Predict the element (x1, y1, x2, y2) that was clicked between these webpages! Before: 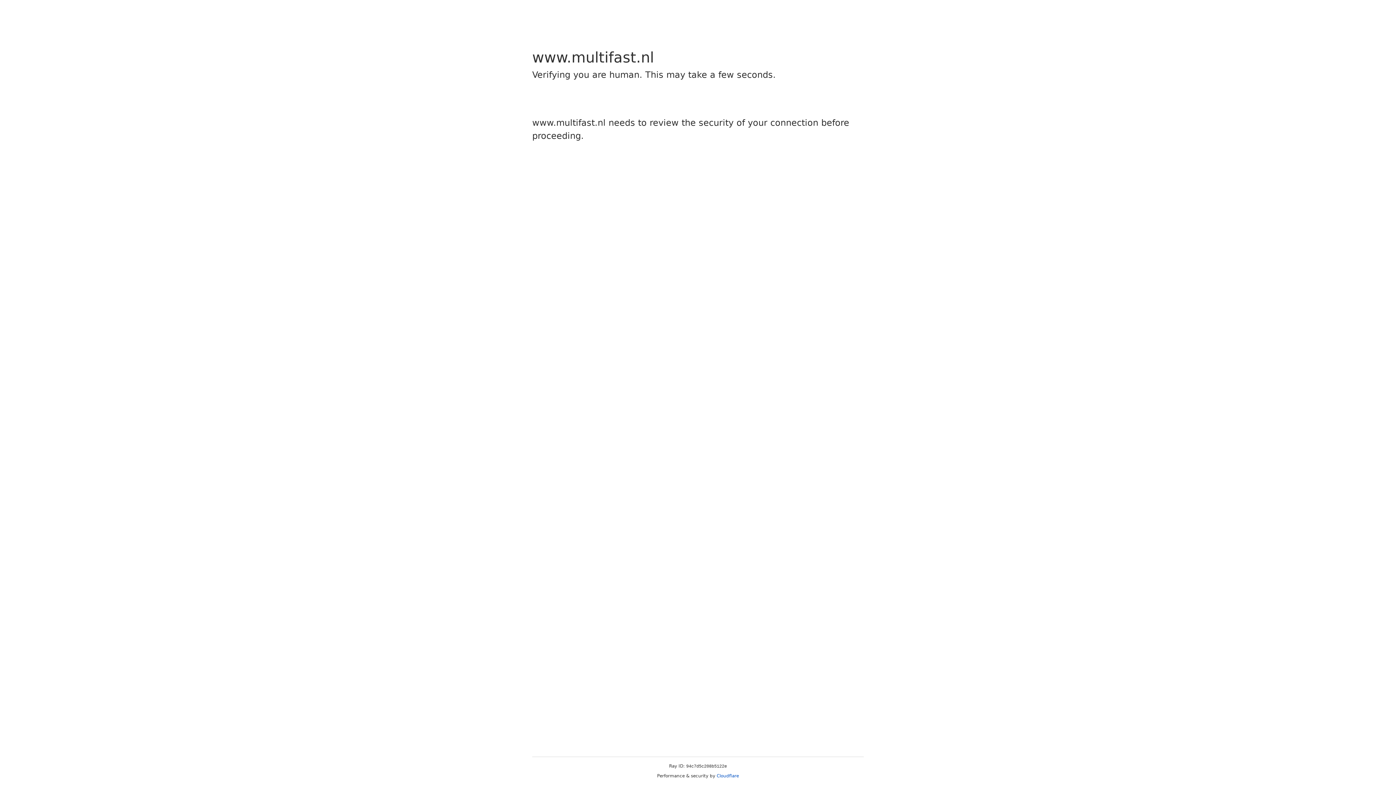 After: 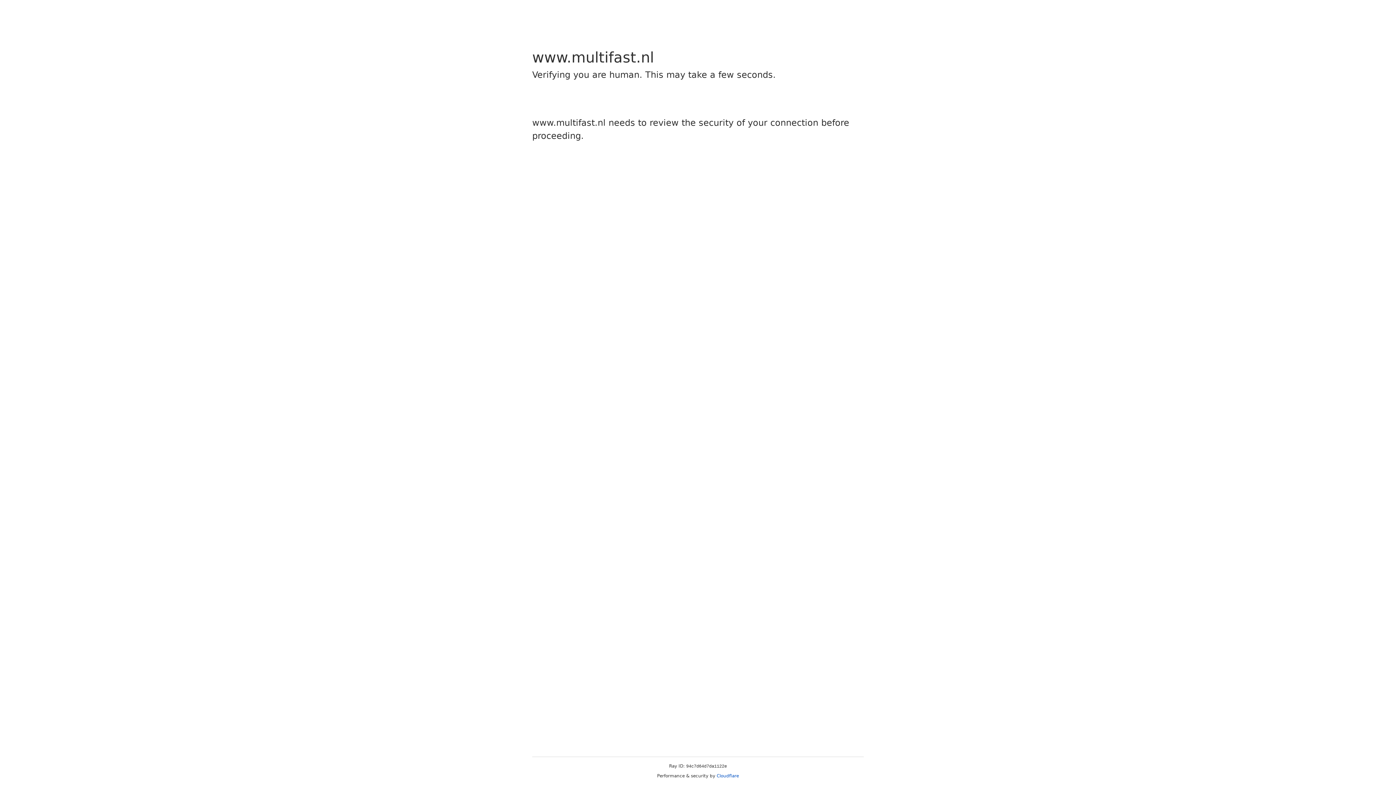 Action: bbox: (716, 773, 739, 778) label: Cloudflare